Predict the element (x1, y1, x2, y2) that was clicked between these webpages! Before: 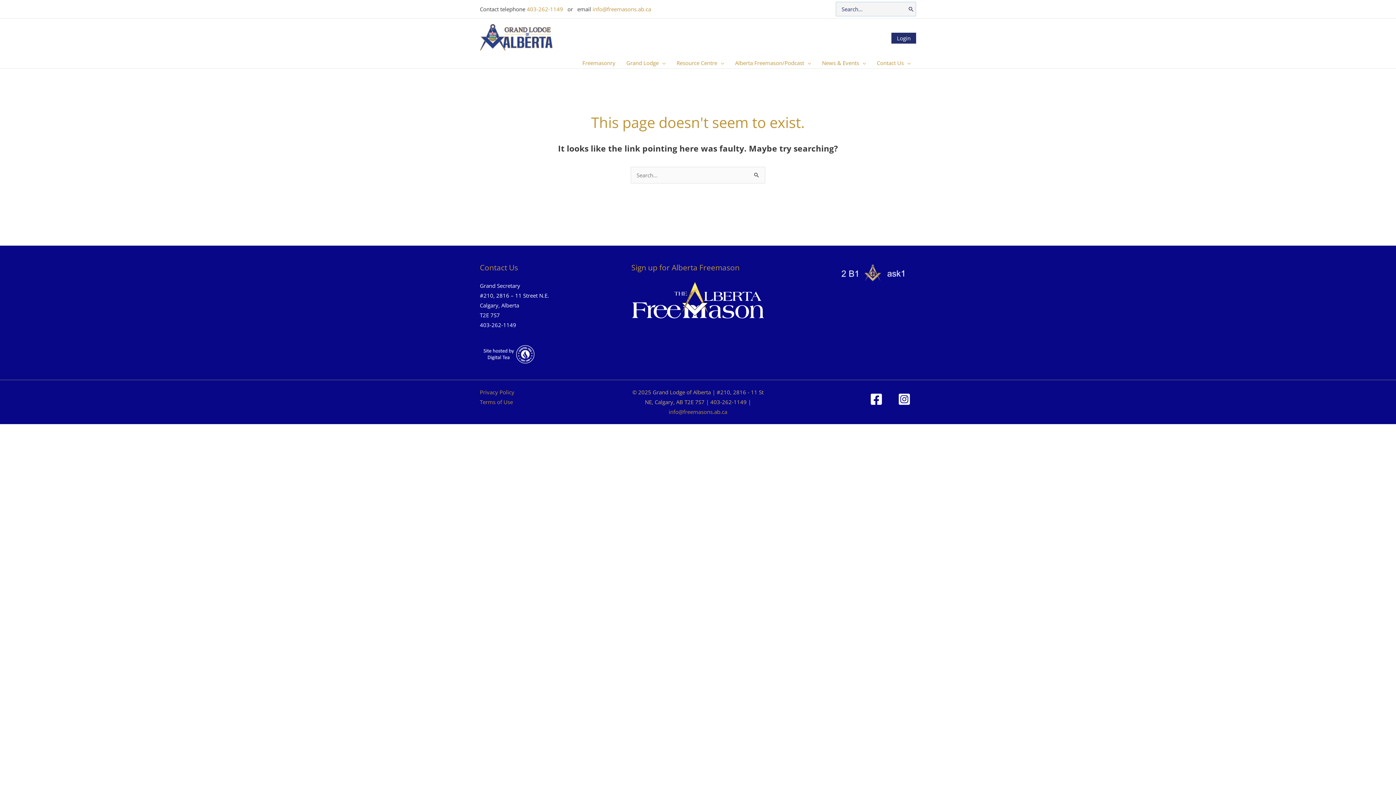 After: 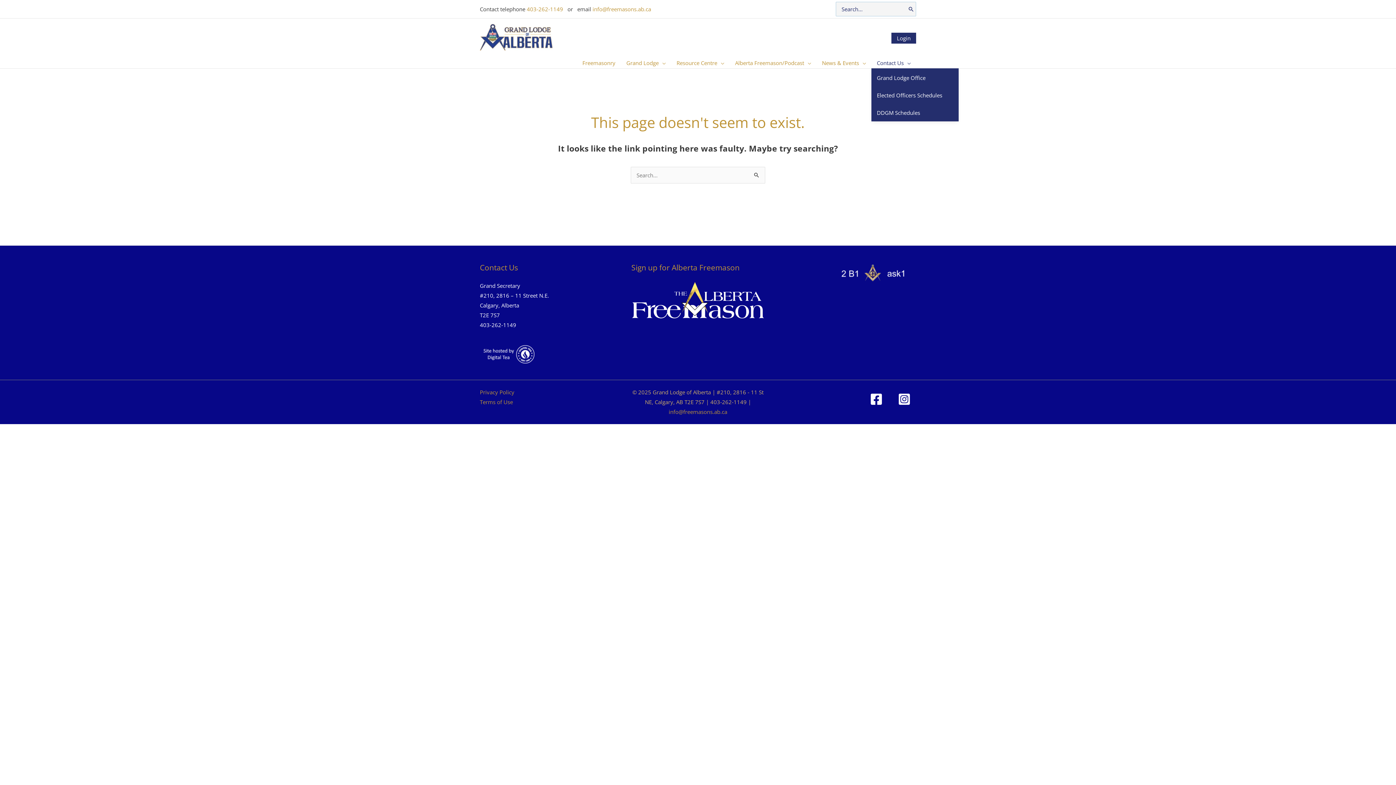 Action: bbox: (871, 57, 916, 68) label: Contact Us